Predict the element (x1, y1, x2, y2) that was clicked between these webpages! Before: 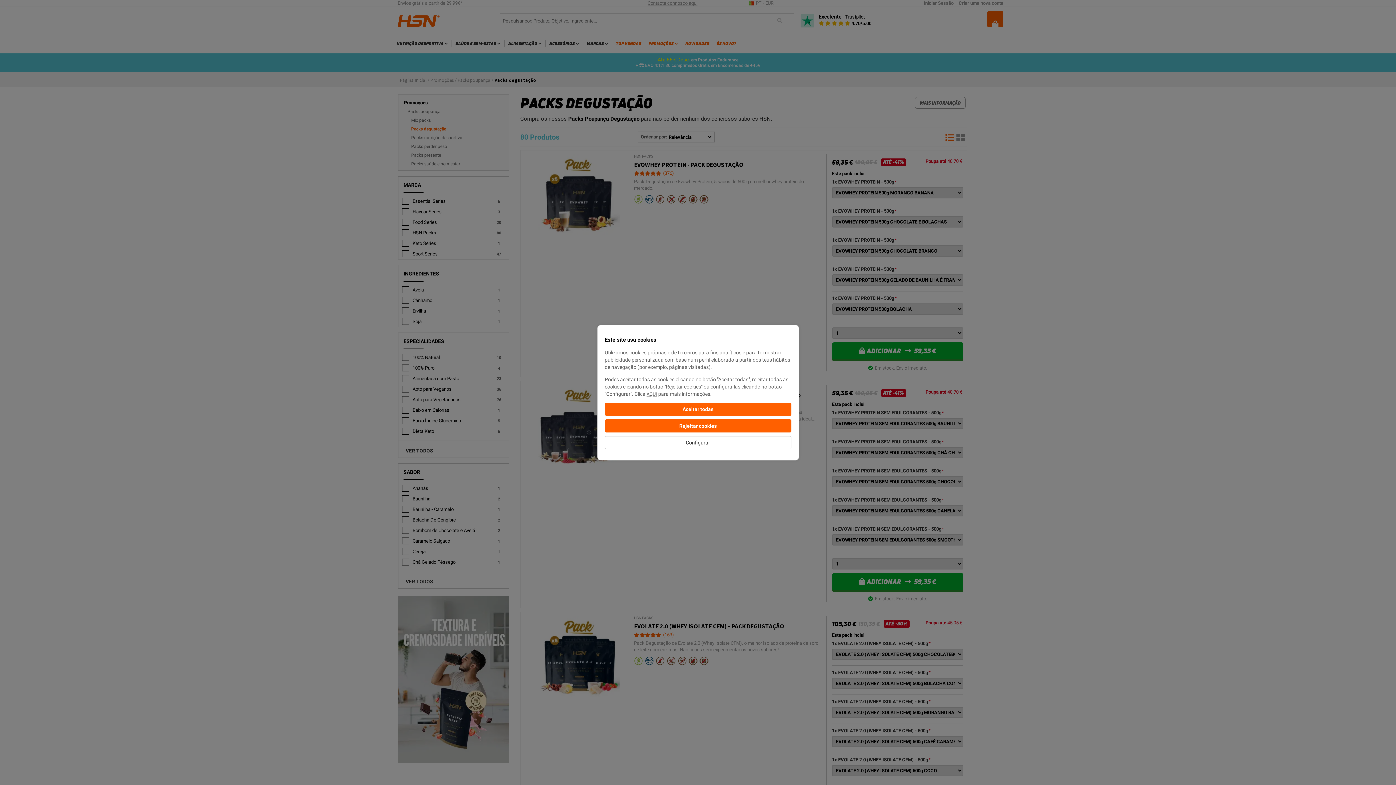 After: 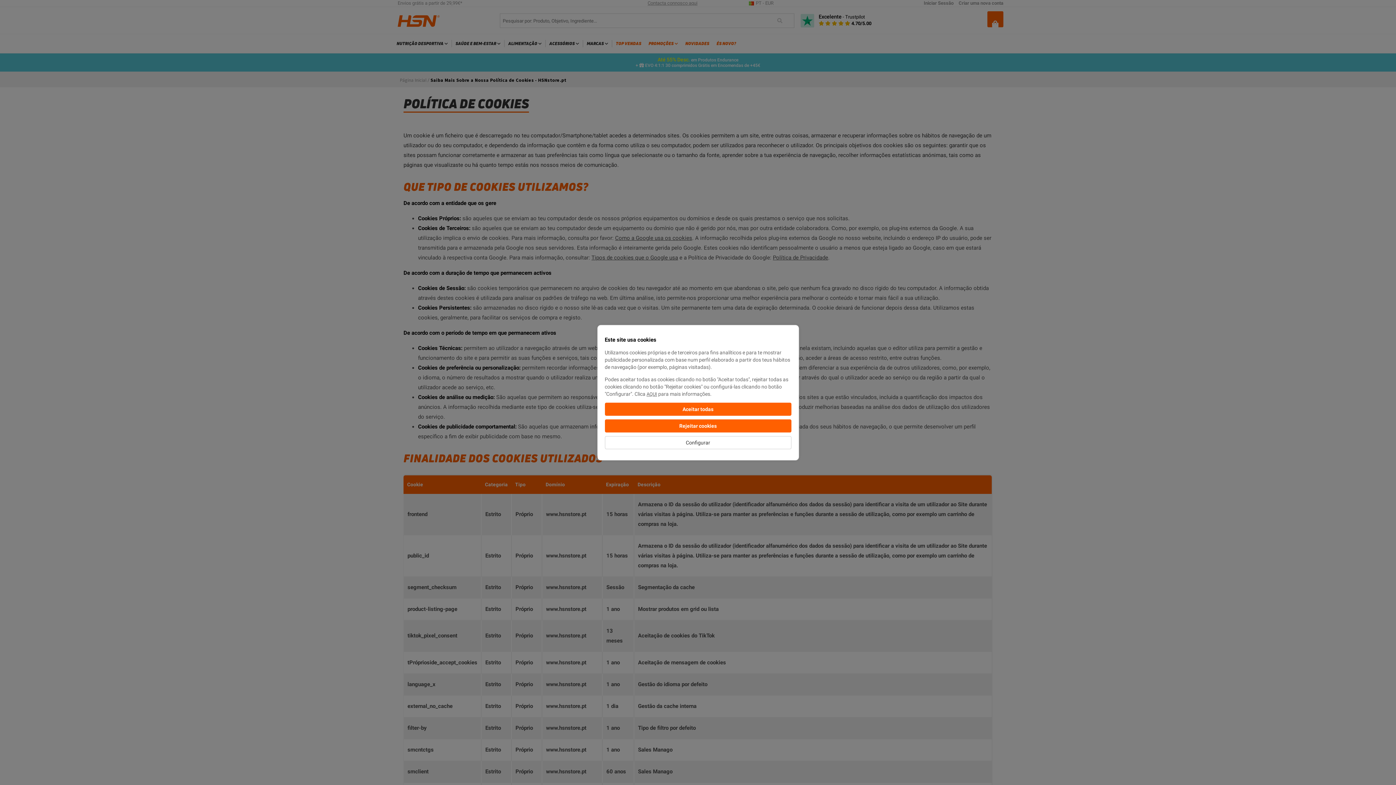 Action: bbox: (646, 391, 657, 396) label: AQUI